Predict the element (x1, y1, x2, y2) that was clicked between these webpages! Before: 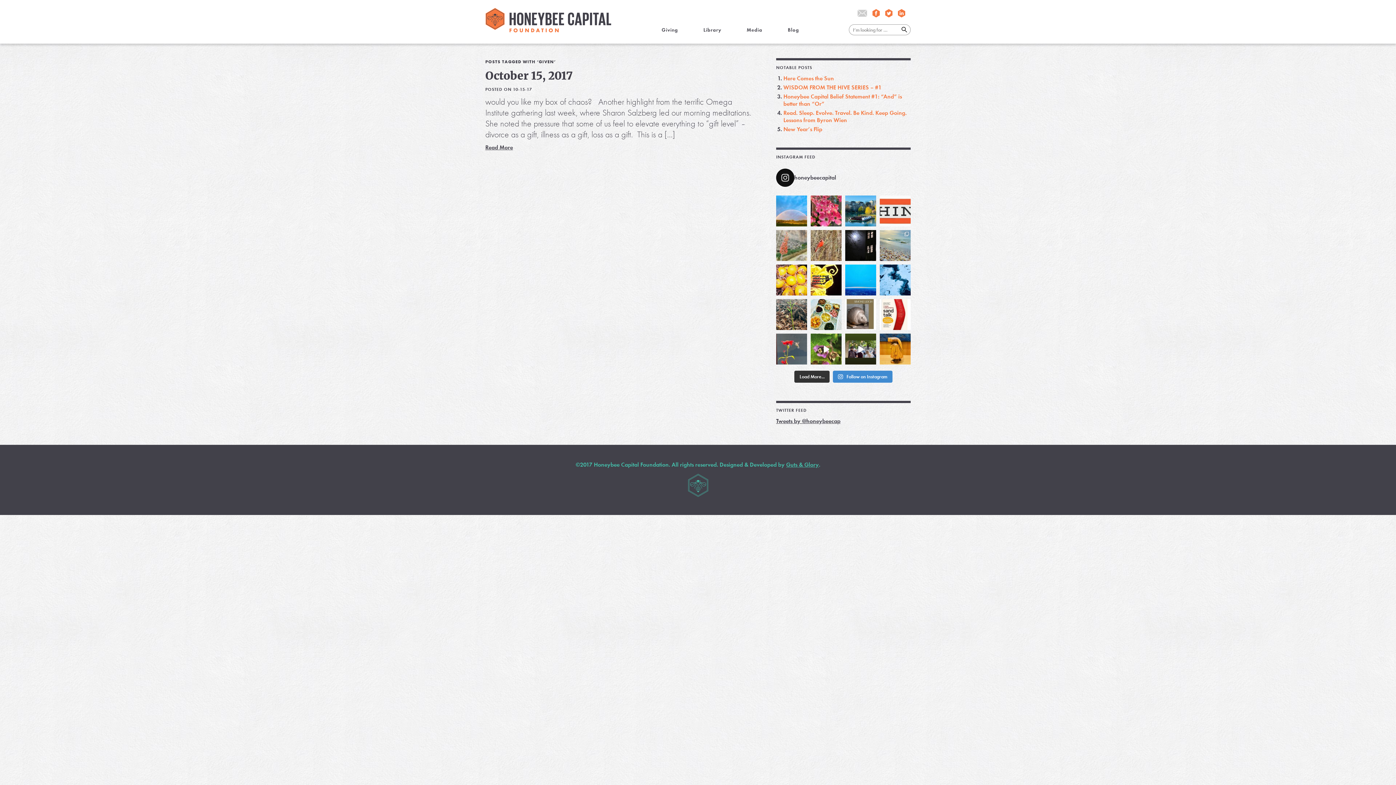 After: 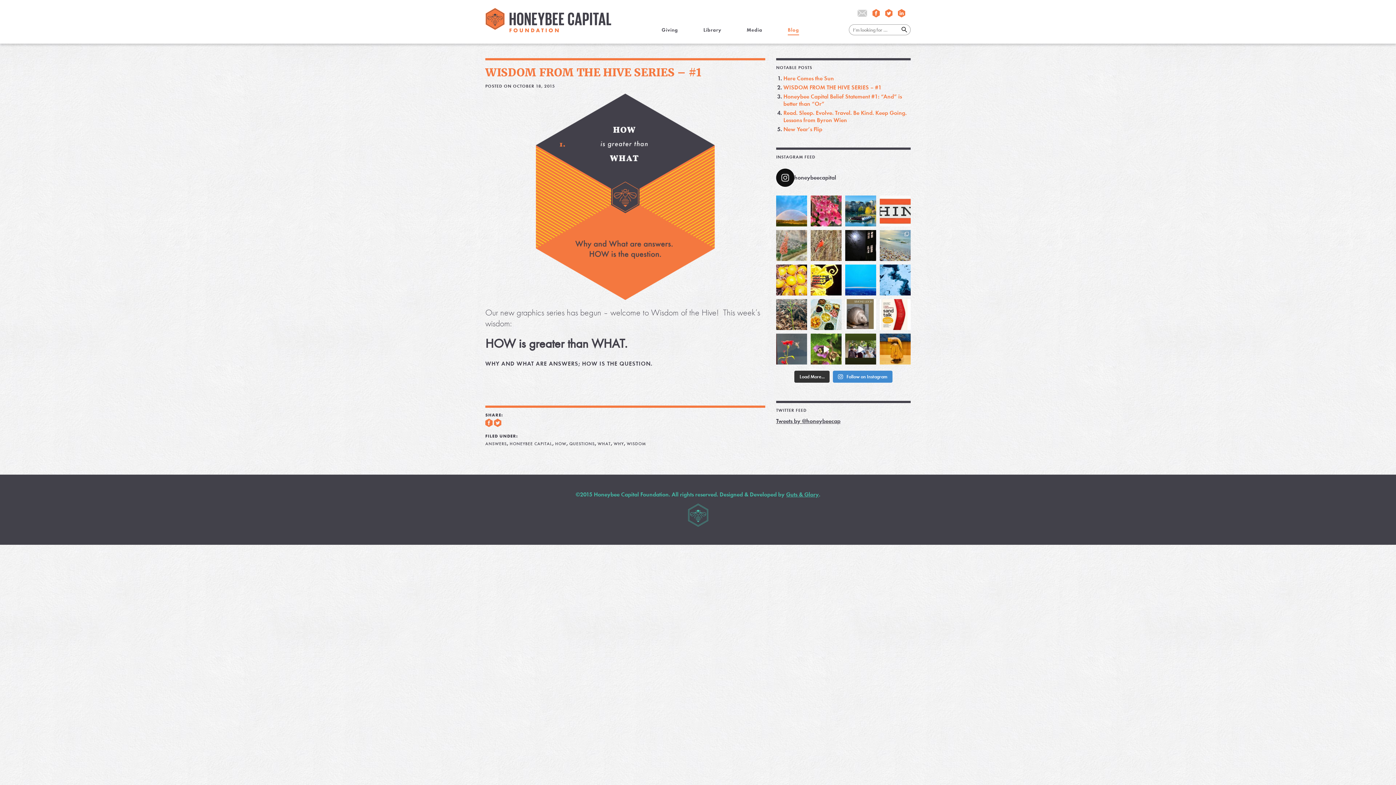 Action: bbox: (783, 84, 910, 91) label: WISDOM FROM THE HIVE SERIES – #1